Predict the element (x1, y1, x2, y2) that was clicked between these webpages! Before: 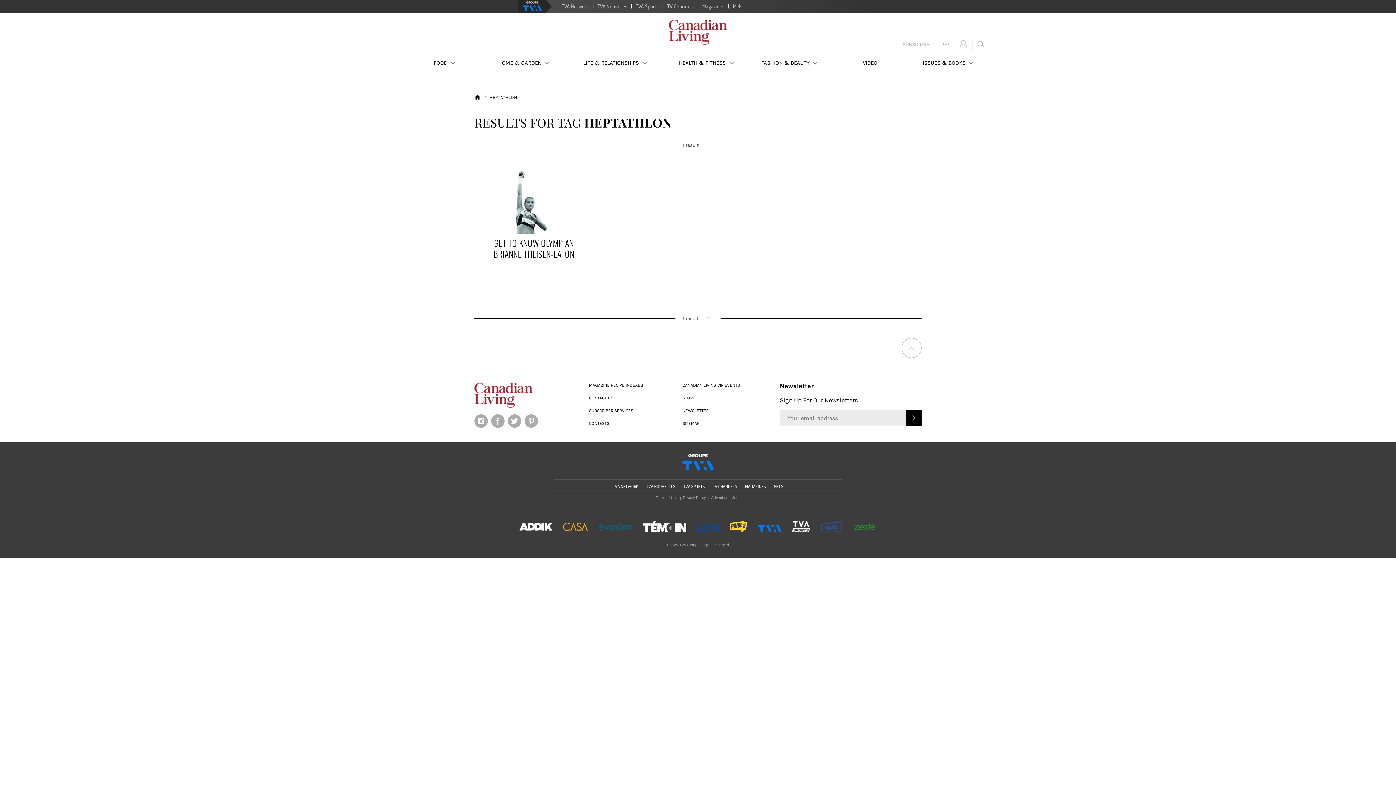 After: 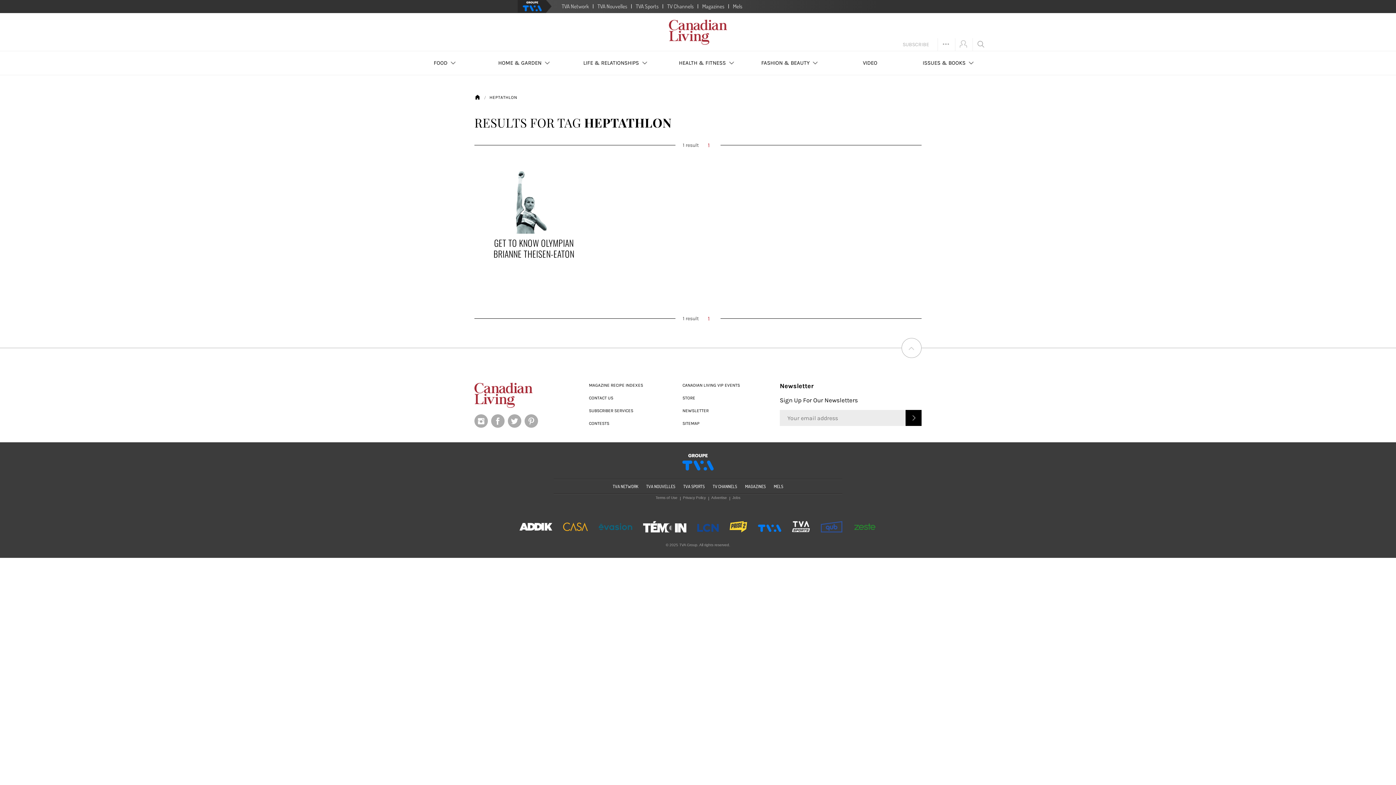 Action: bbox: (729, 526, 747, 530)